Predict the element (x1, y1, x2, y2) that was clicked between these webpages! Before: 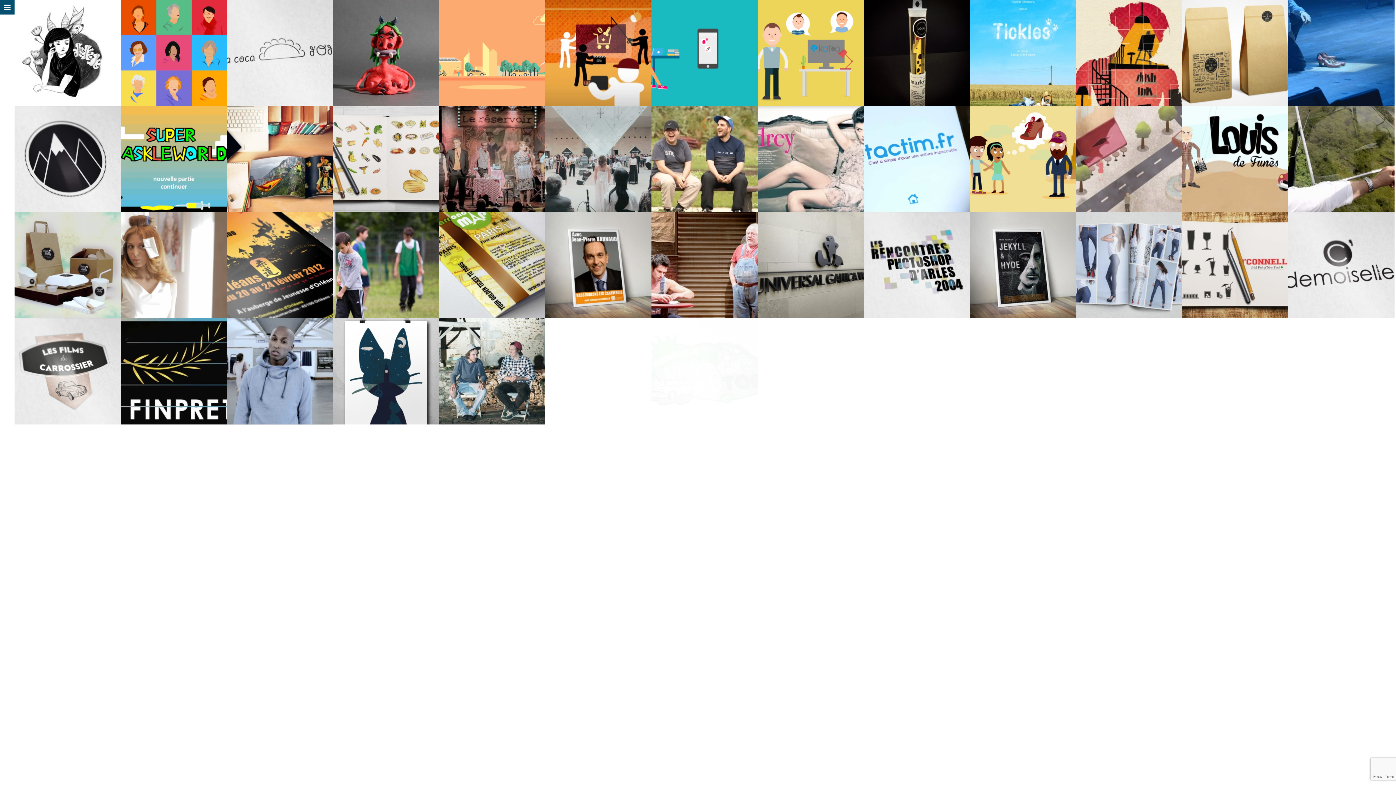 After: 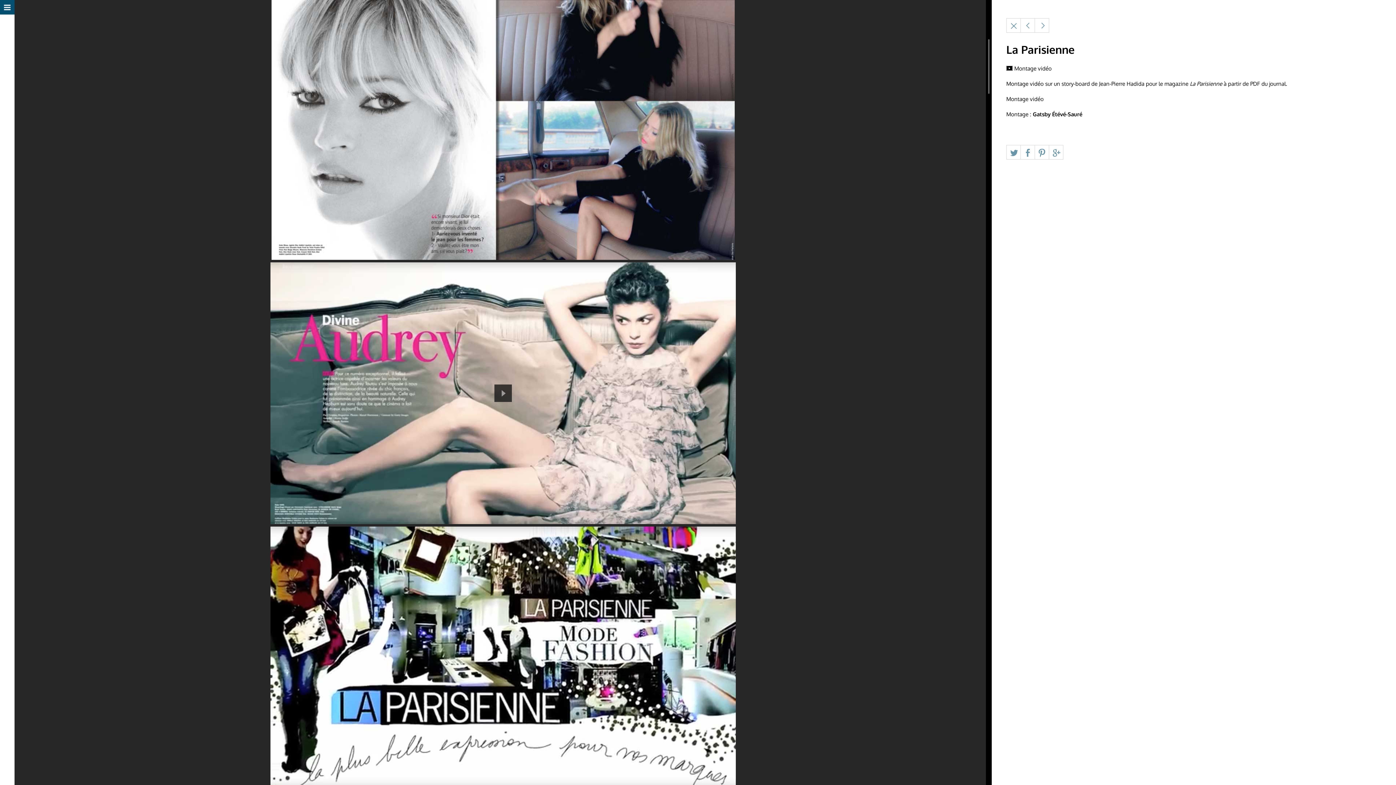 Action: label: LA PARISIENNE
Montage bbox: (757, 106, 864, 212)